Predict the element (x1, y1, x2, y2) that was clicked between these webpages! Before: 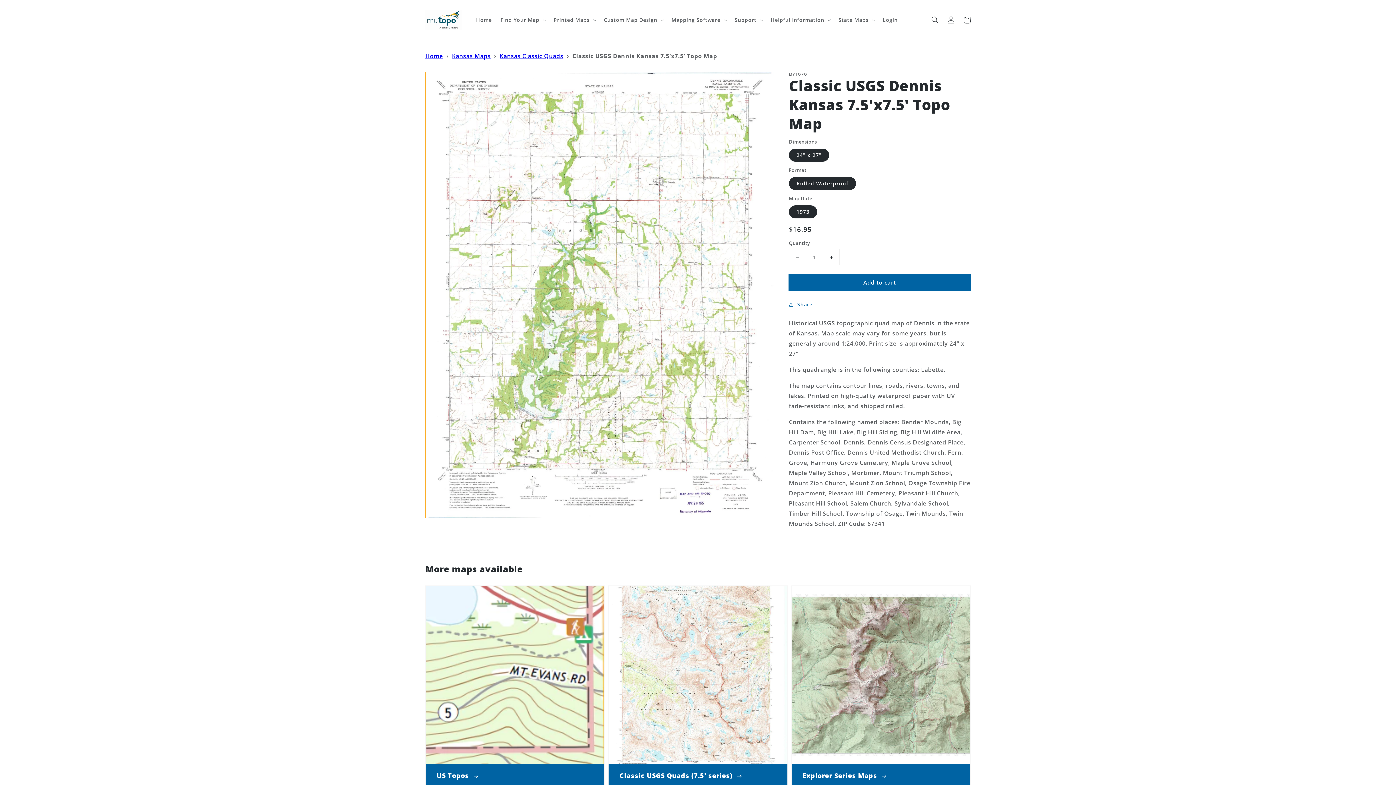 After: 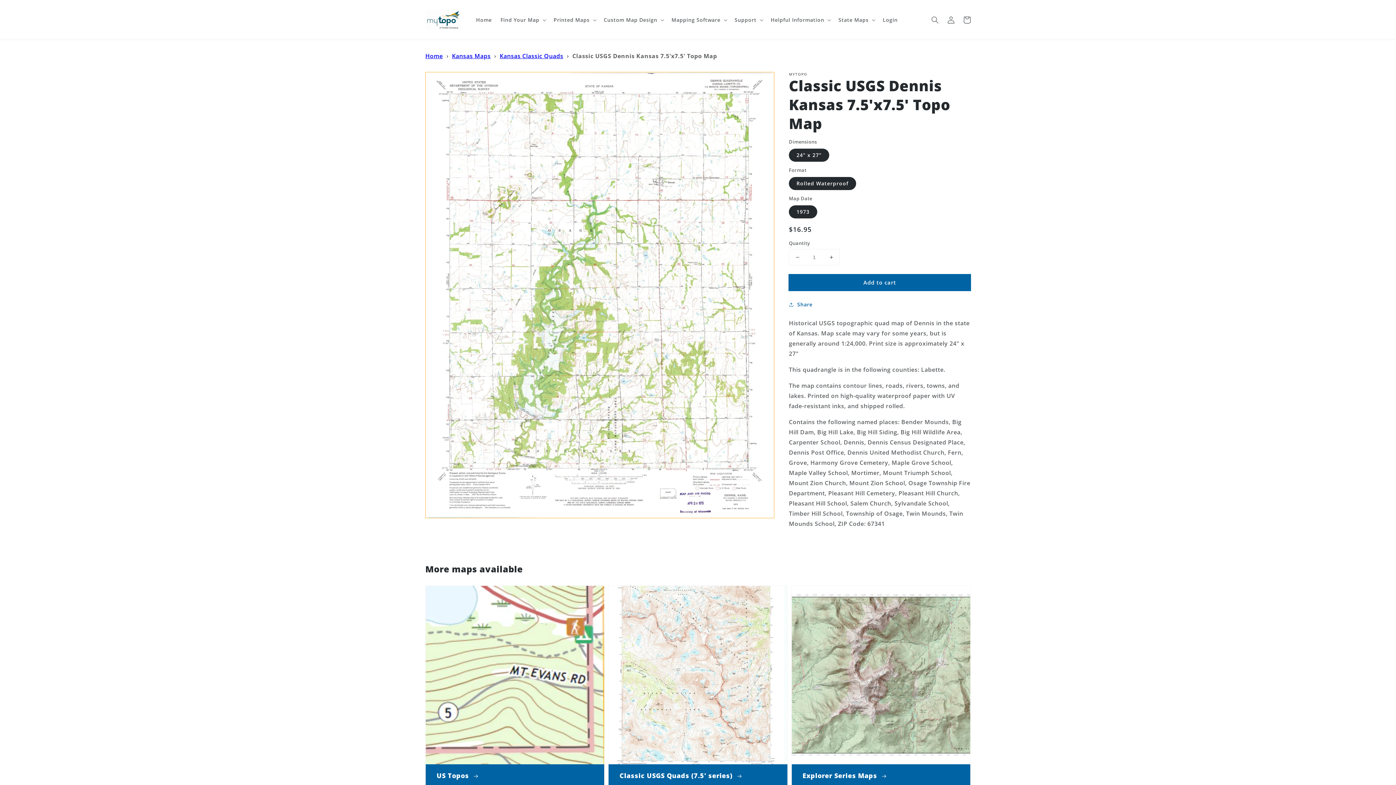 Action: bbox: (789, 249, 805, 265) label: Decrease quantity for Classic USGS Dennis Kansas 7.5&#39;x7.5&#39; Topo Map